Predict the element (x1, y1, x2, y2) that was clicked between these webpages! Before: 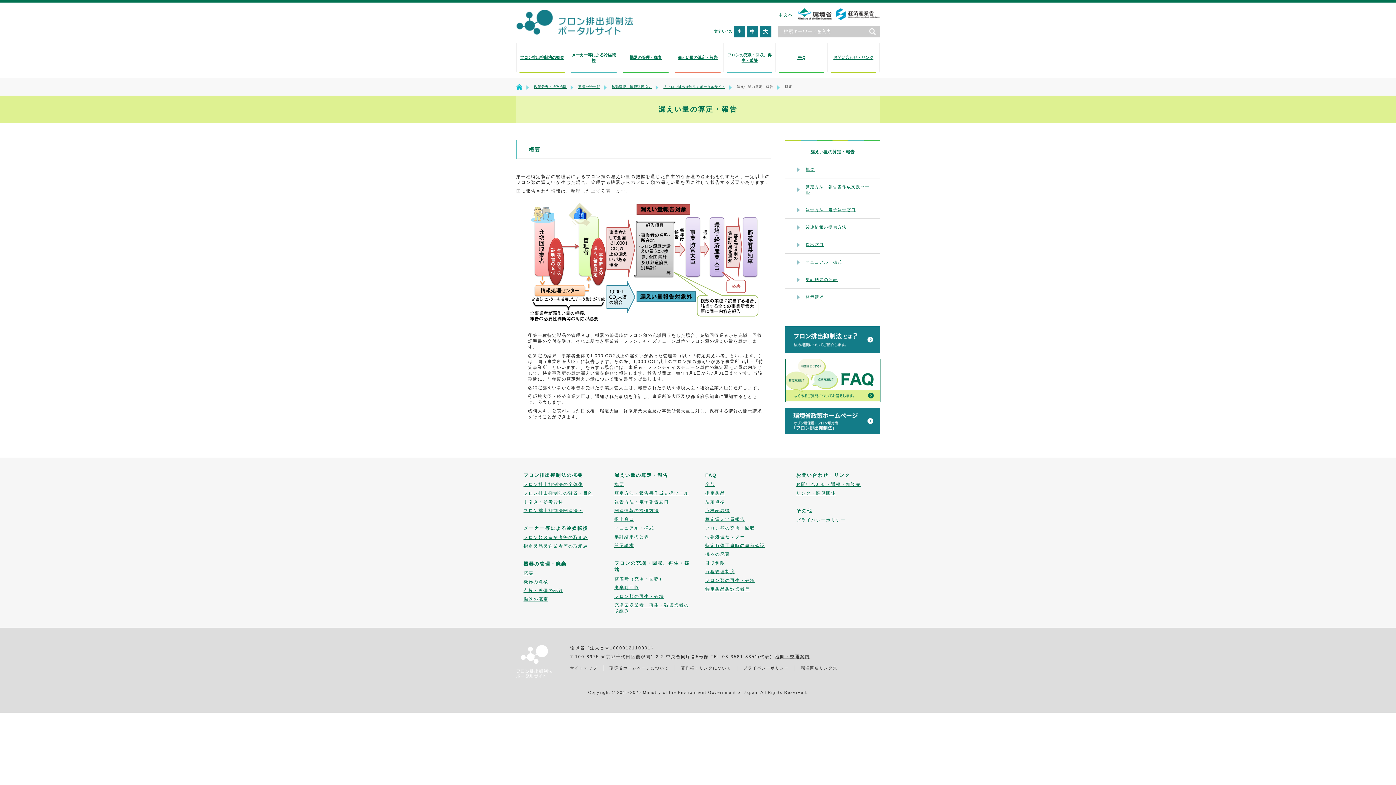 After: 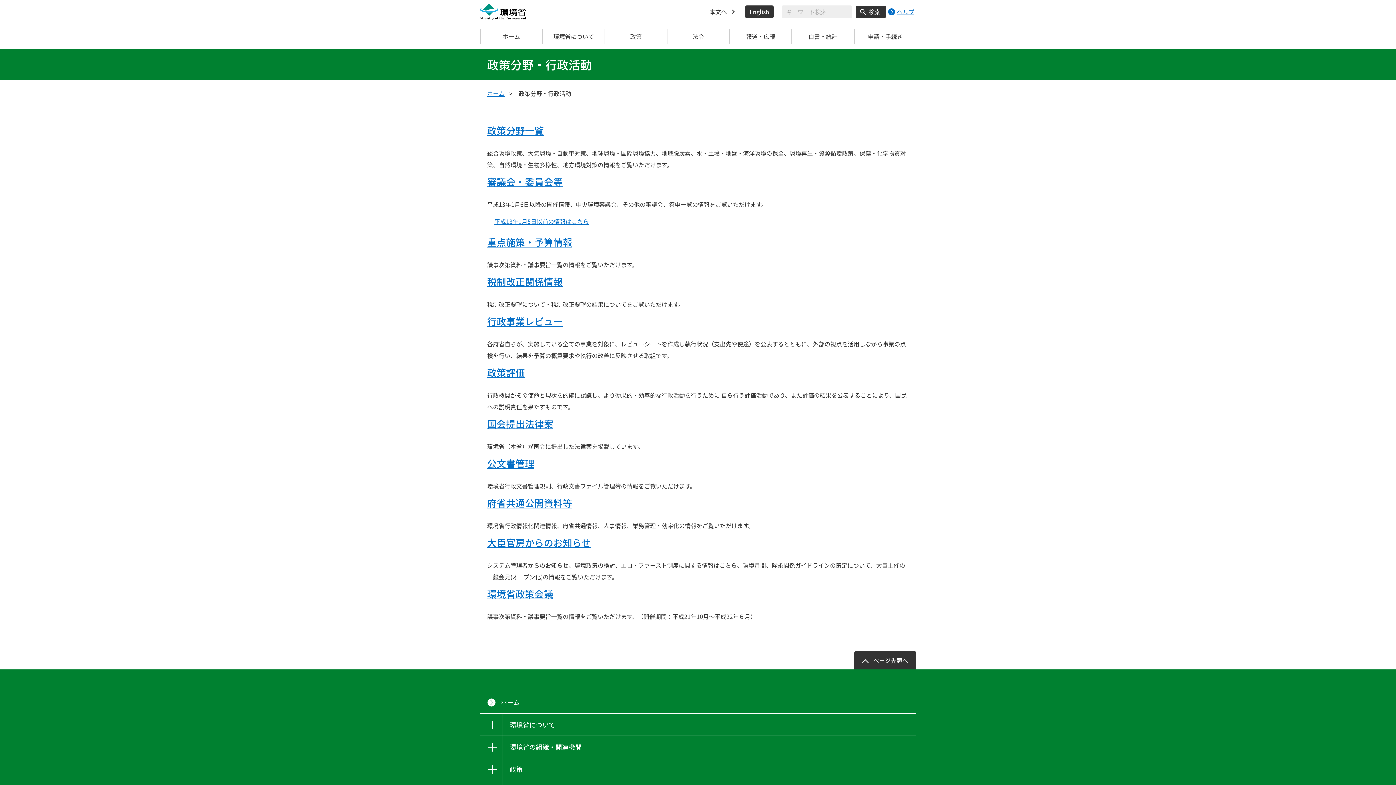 Action: label: 政策分野・行政活動 bbox: (534, 84, 566, 88)